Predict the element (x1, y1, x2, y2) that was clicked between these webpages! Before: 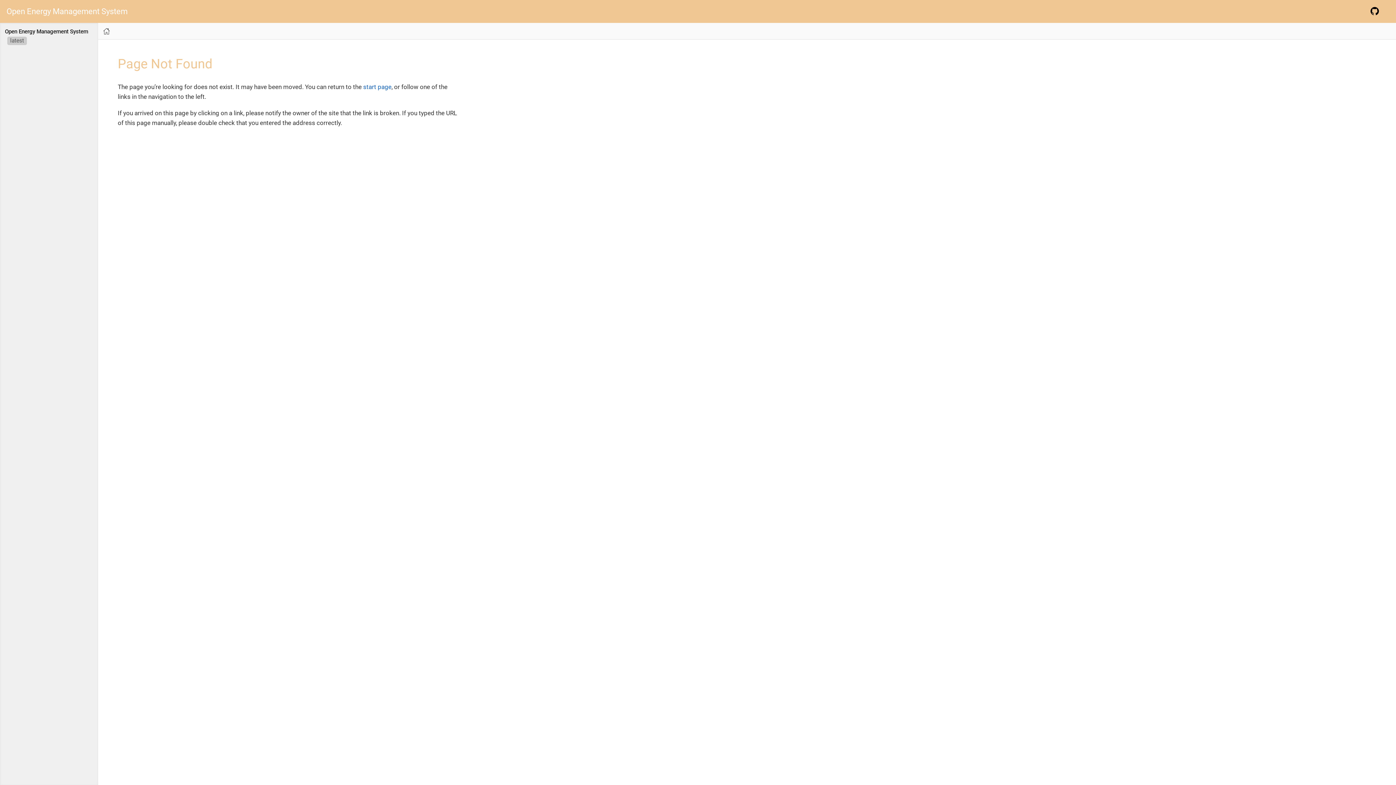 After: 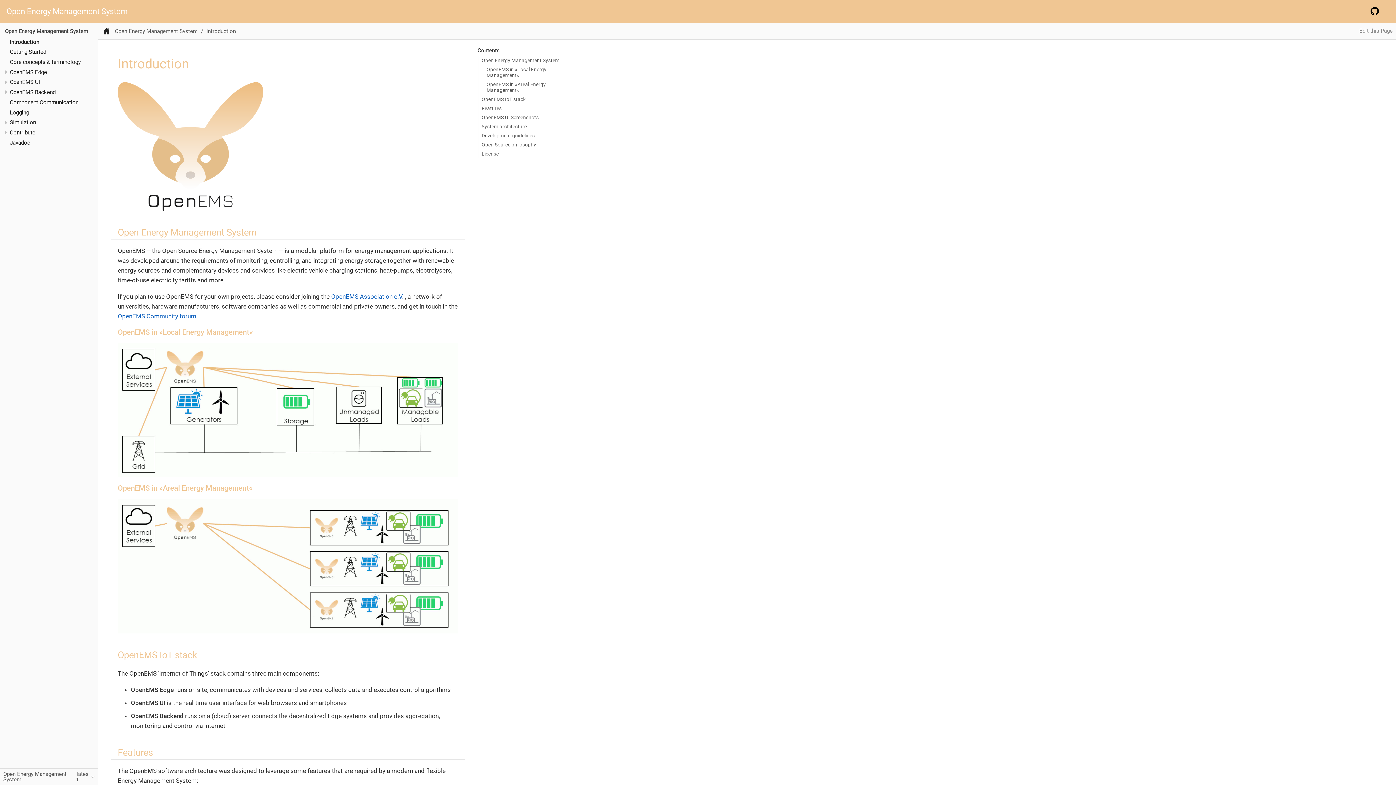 Action: label: latest bbox: (7, 36, 26, 44)